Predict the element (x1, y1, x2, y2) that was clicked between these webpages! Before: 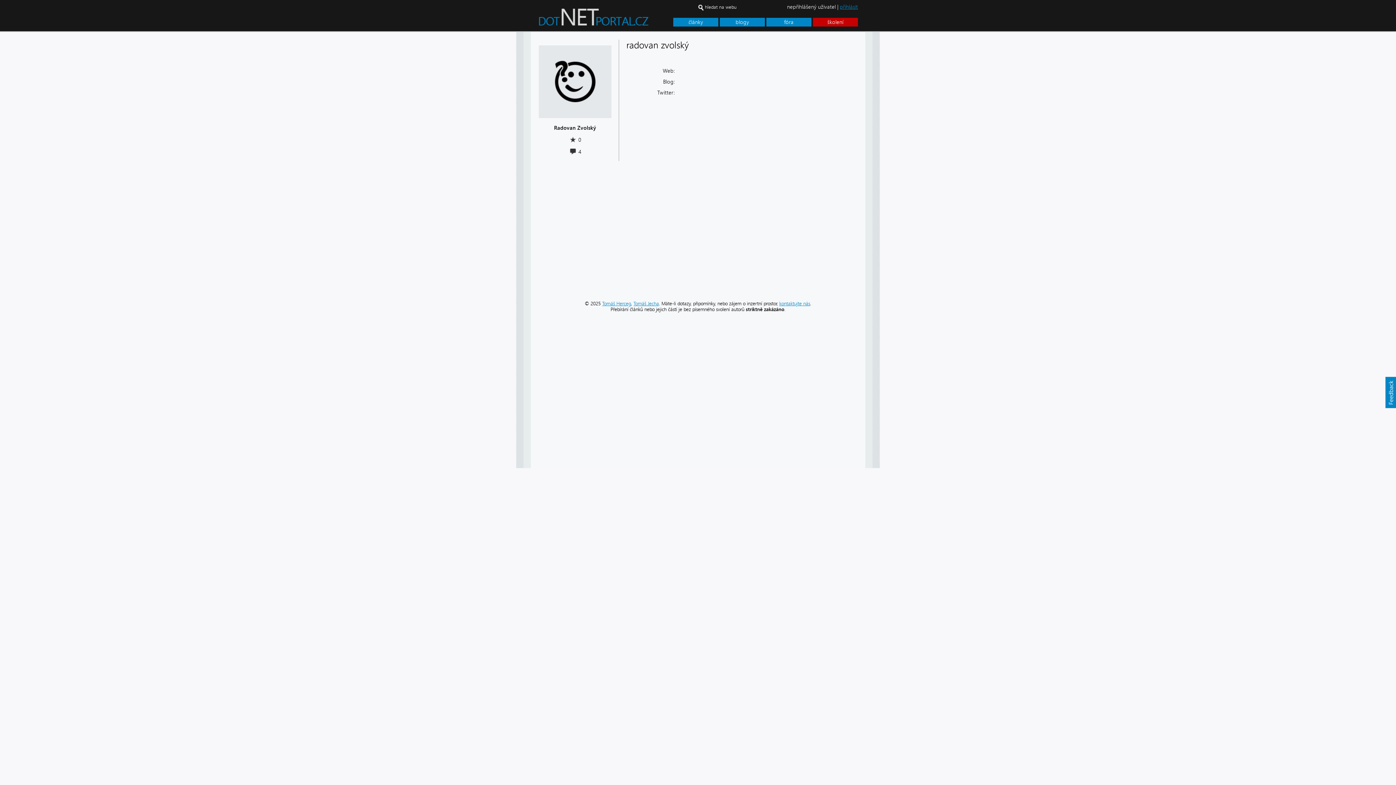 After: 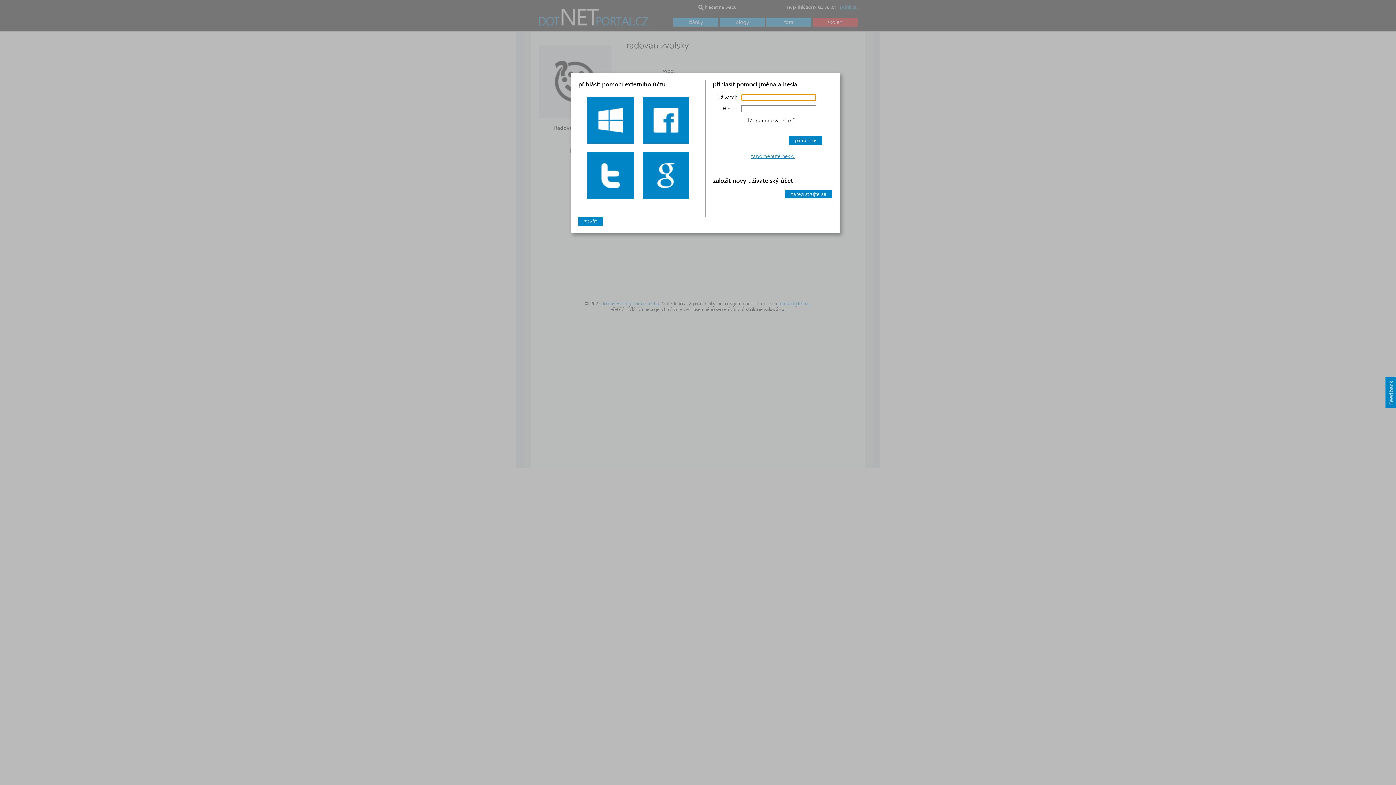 Action: label: přihlásit bbox: (840, 3, 858, 10)